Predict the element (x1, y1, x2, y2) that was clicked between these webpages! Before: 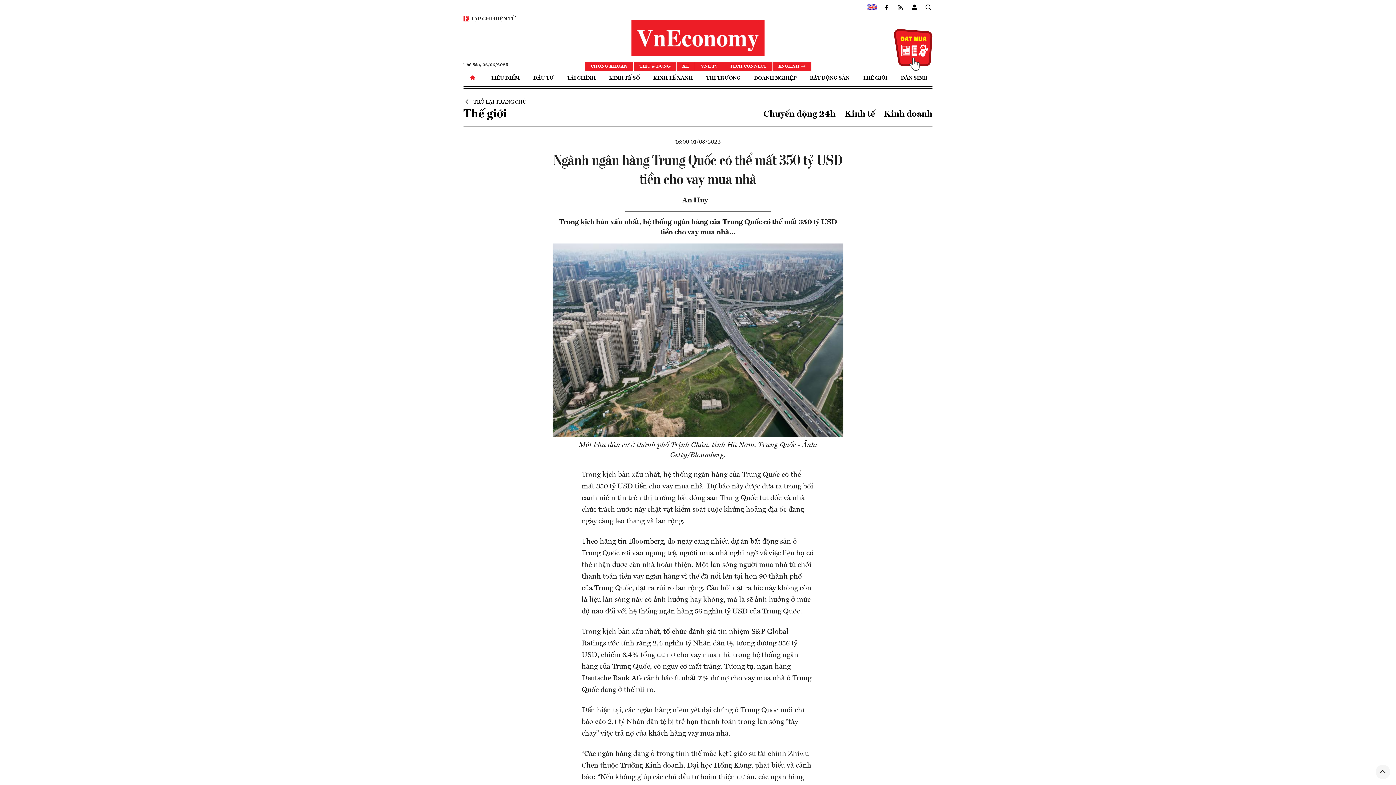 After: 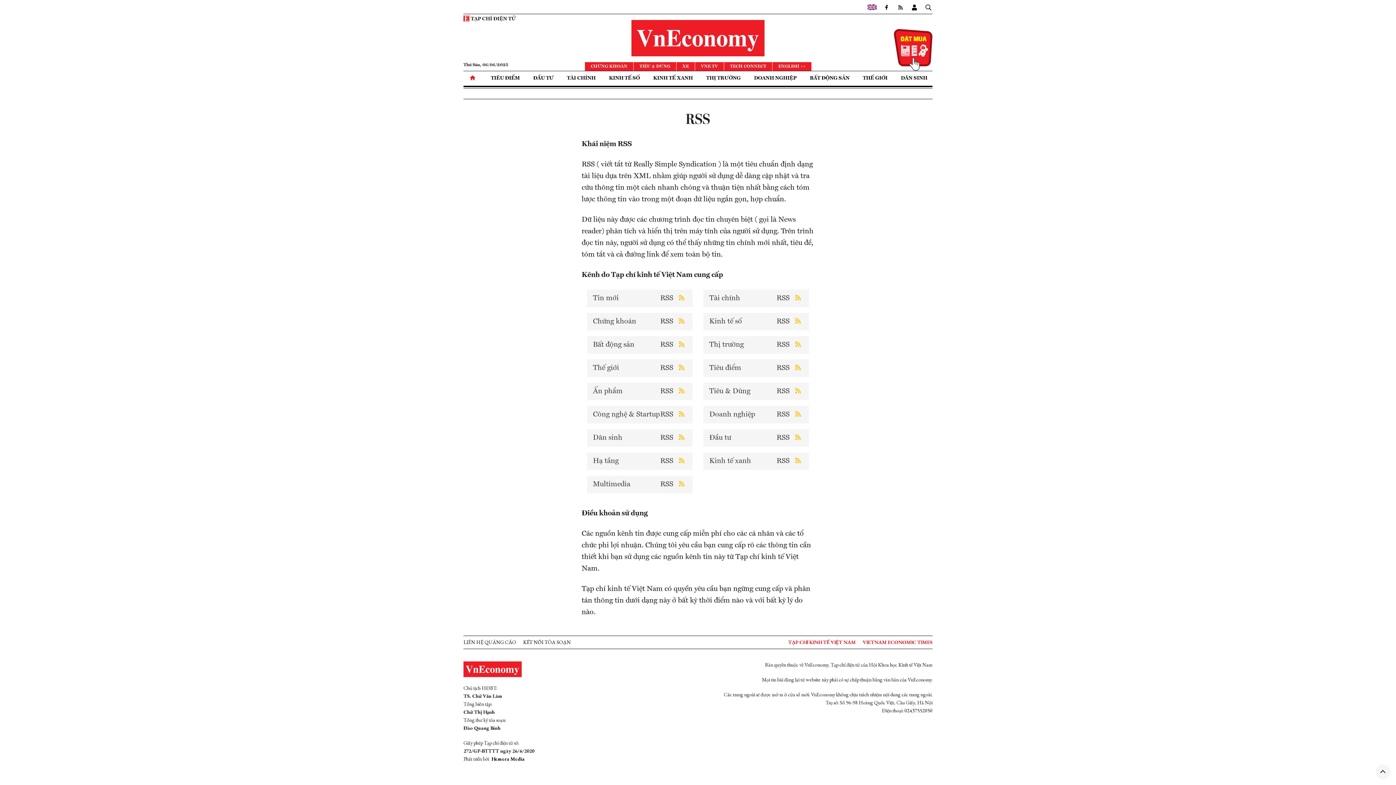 Action: bbox: (896, 2, 904, 10)